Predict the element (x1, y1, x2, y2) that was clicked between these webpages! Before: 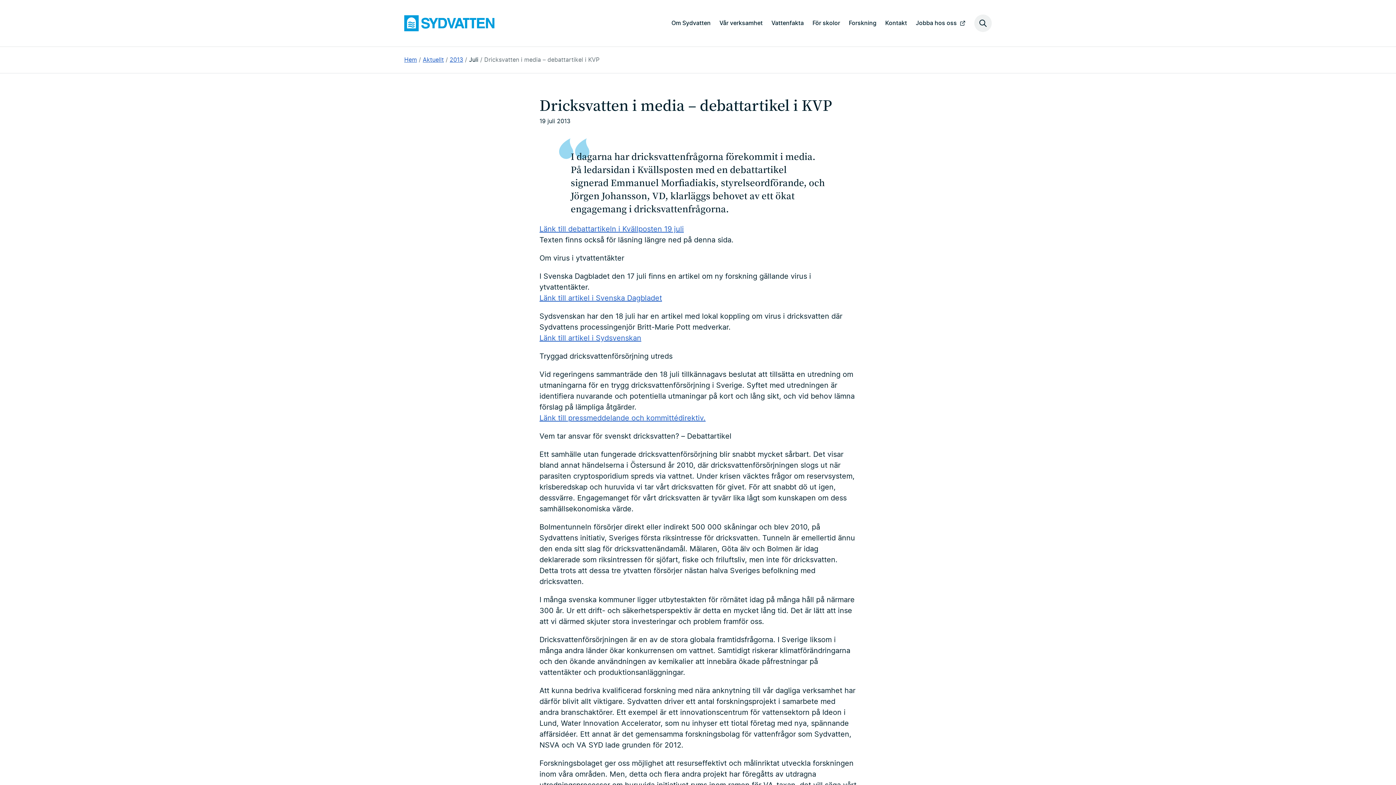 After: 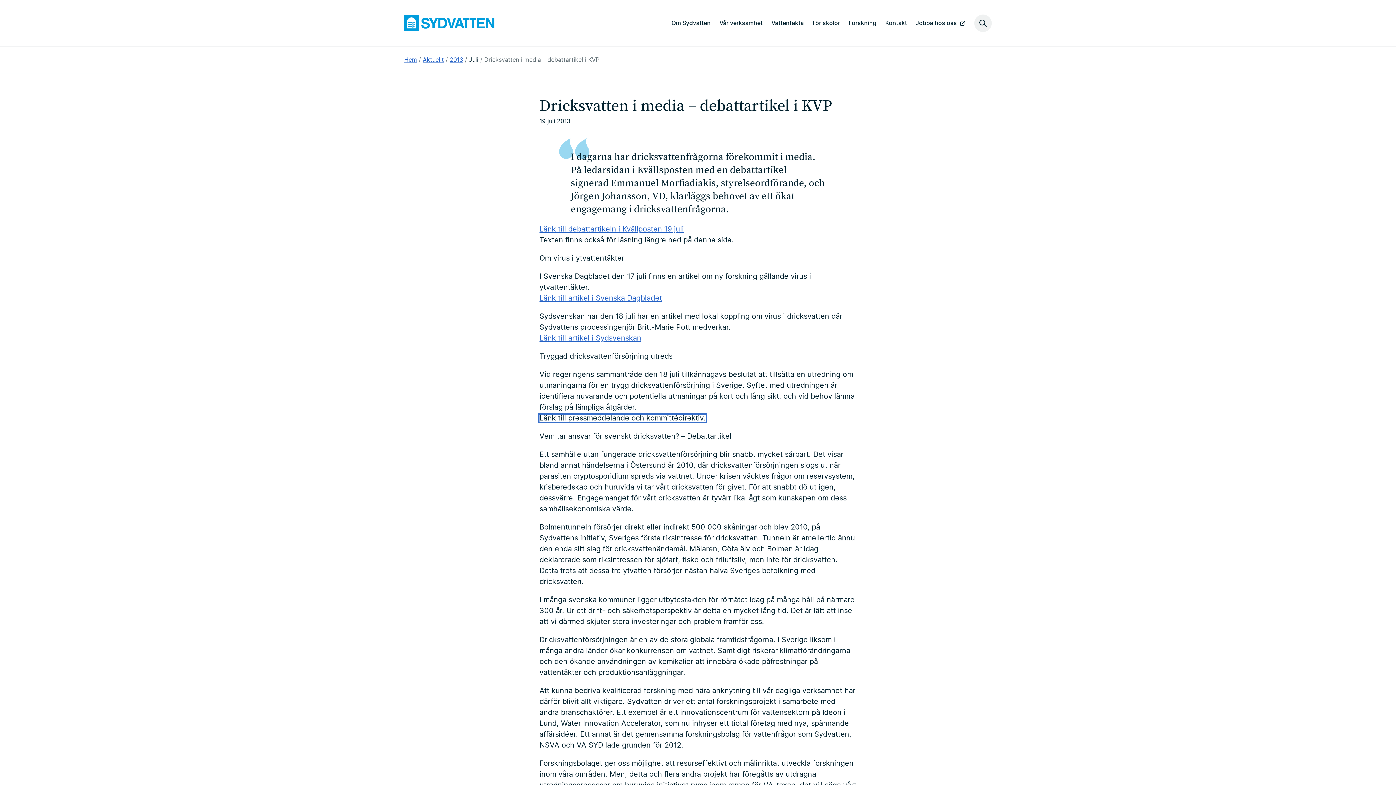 Action: bbox: (539, 414, 705, 422) label: Länk till pressmeddelande och kommittédirektiv.